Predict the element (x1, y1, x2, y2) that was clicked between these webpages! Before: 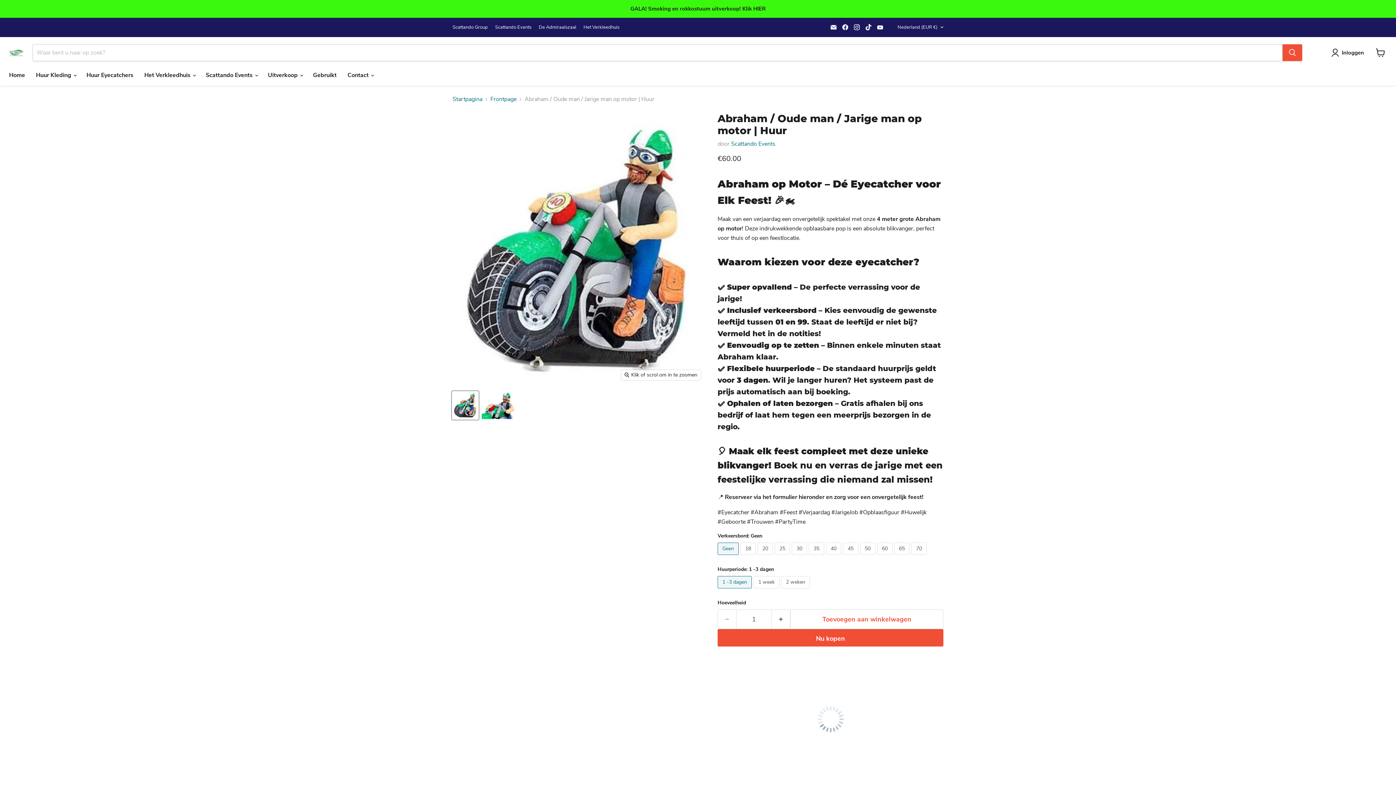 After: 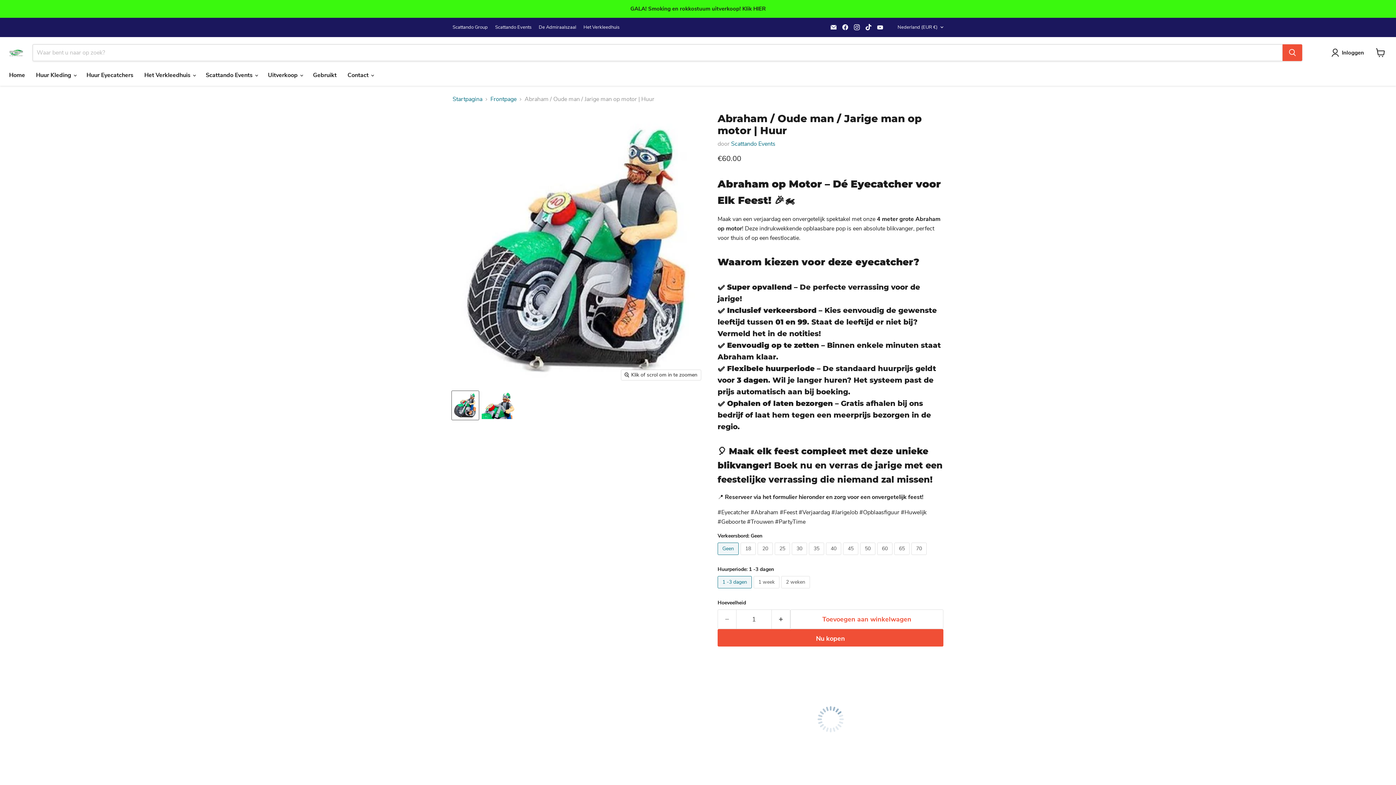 Action: bbox: (875, 22, 885, 32) label: Vind ons op YouTube